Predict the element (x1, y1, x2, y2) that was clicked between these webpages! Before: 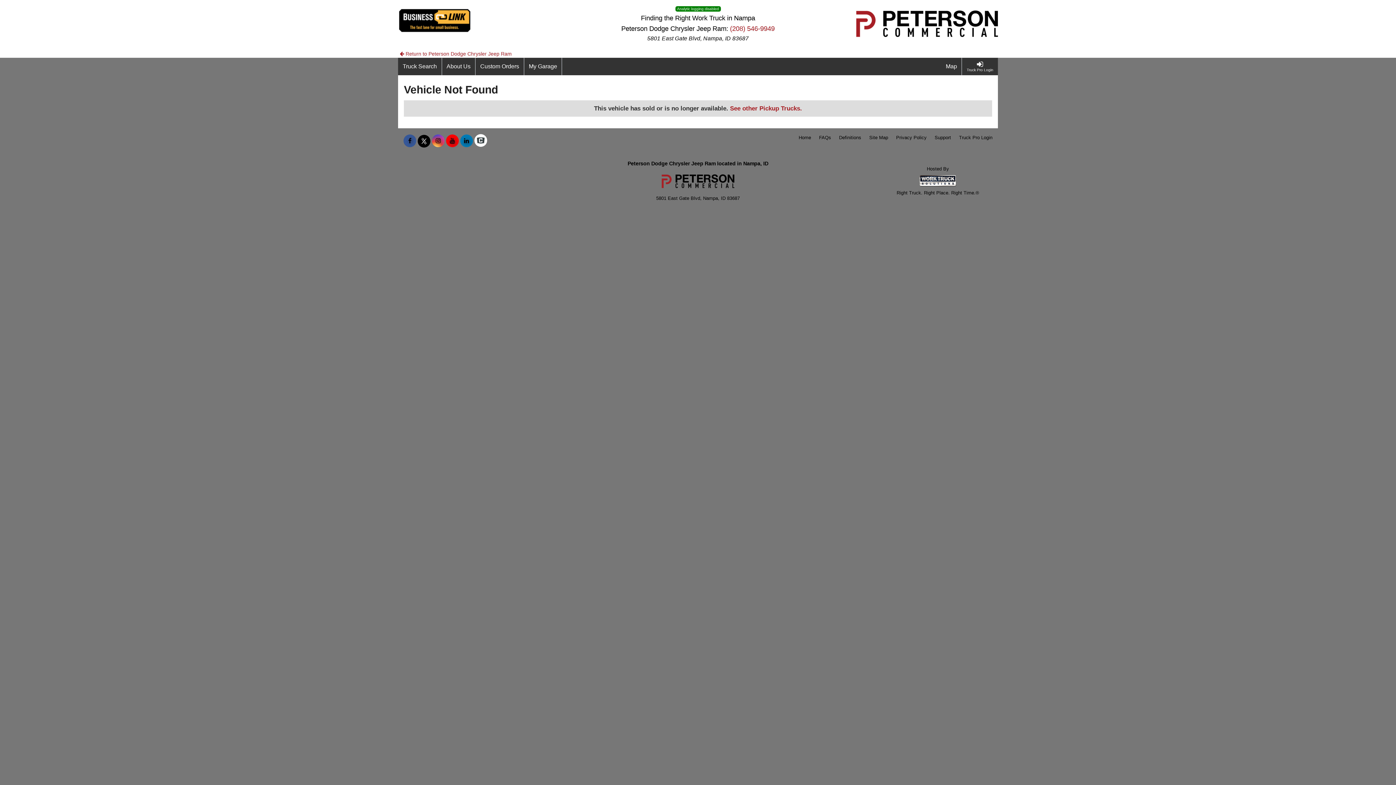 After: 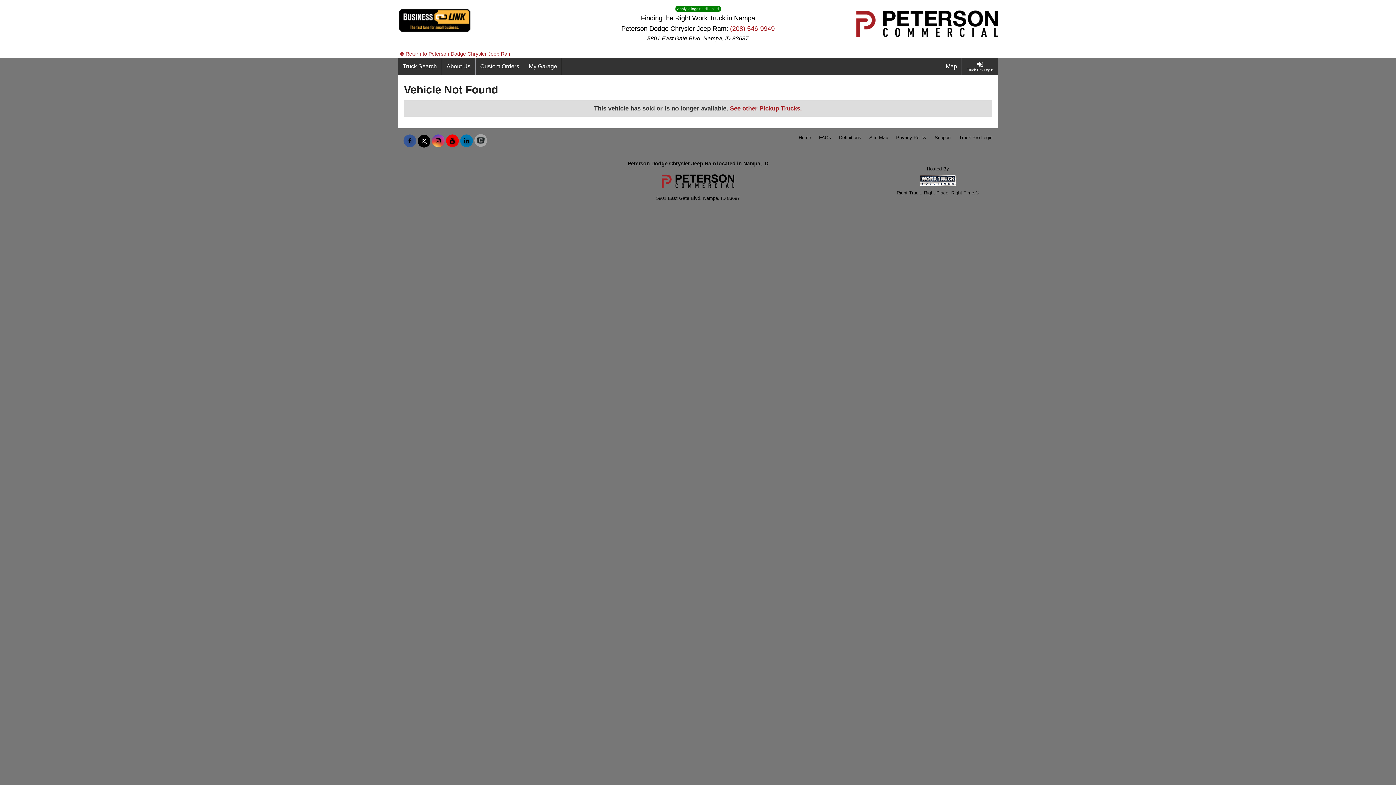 Action: label: Check On Comvoy bbox: (474, 138, 487, 144)